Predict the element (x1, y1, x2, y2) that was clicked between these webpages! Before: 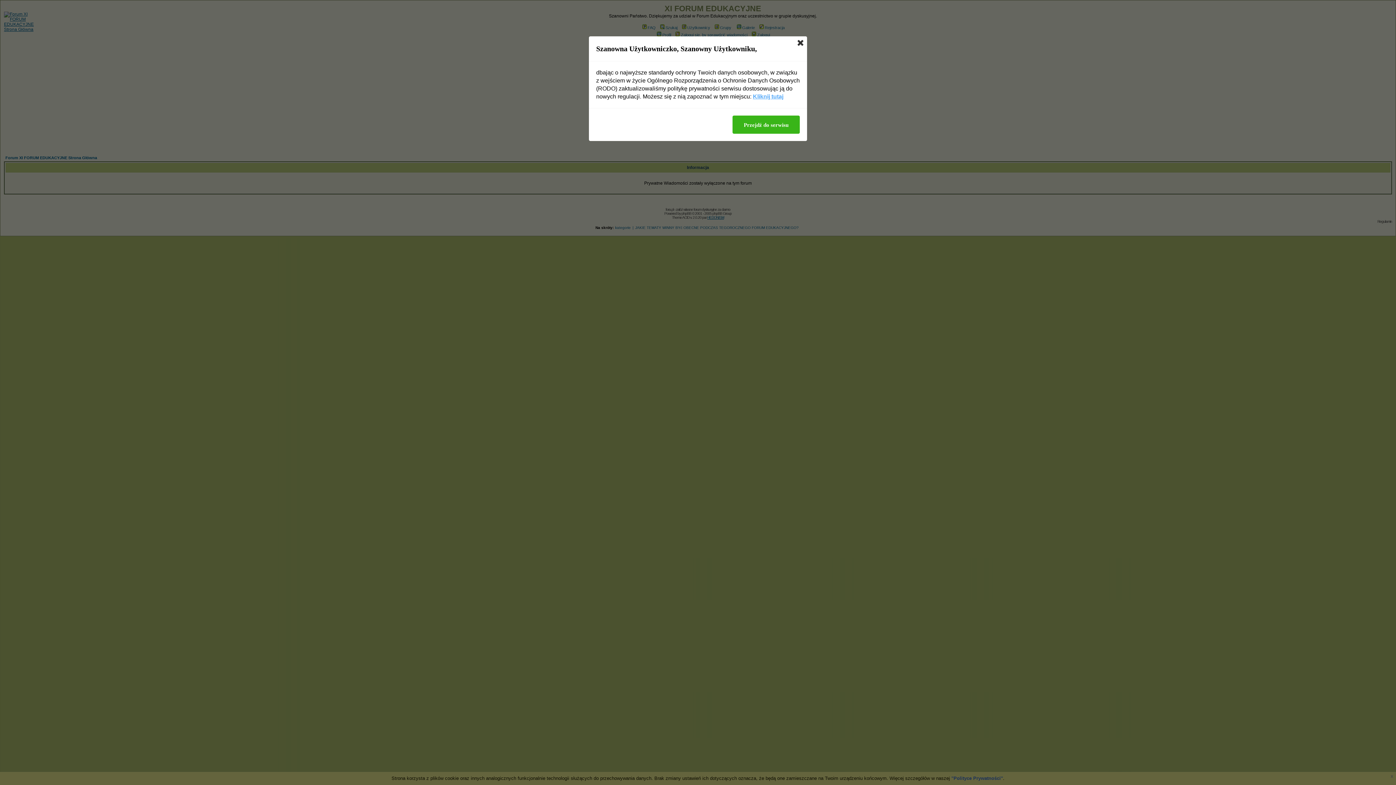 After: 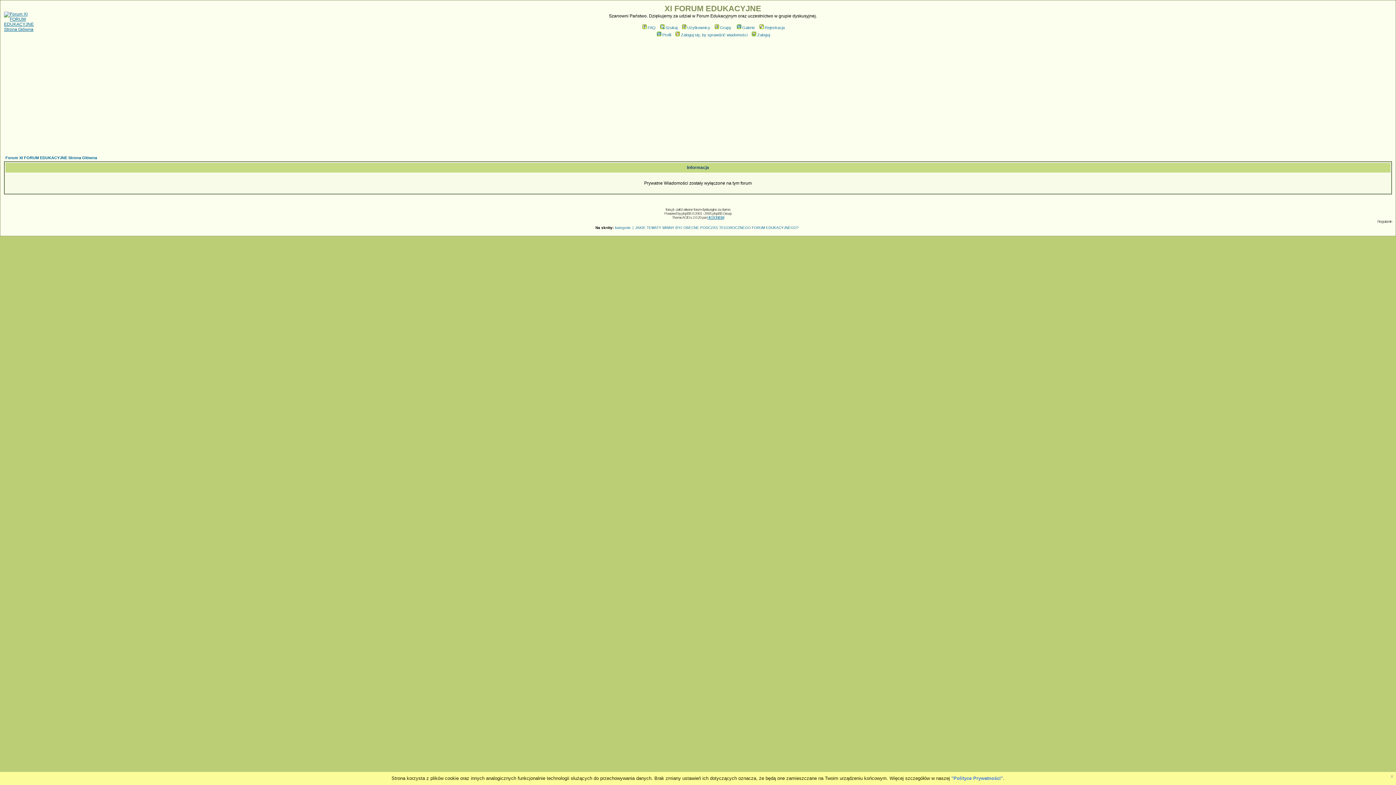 Action: label: Przejdź do serwisu bbox: (732, 115, 800, 133)